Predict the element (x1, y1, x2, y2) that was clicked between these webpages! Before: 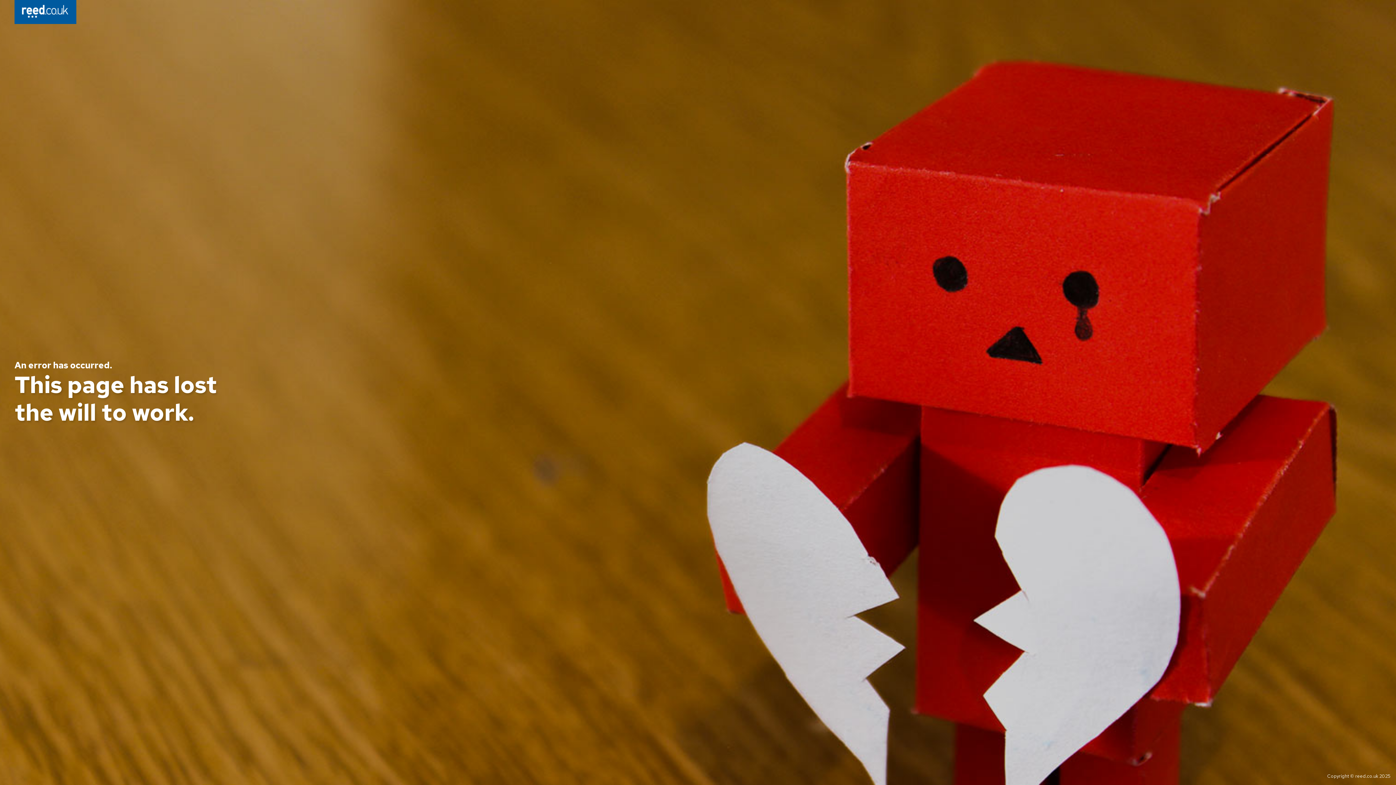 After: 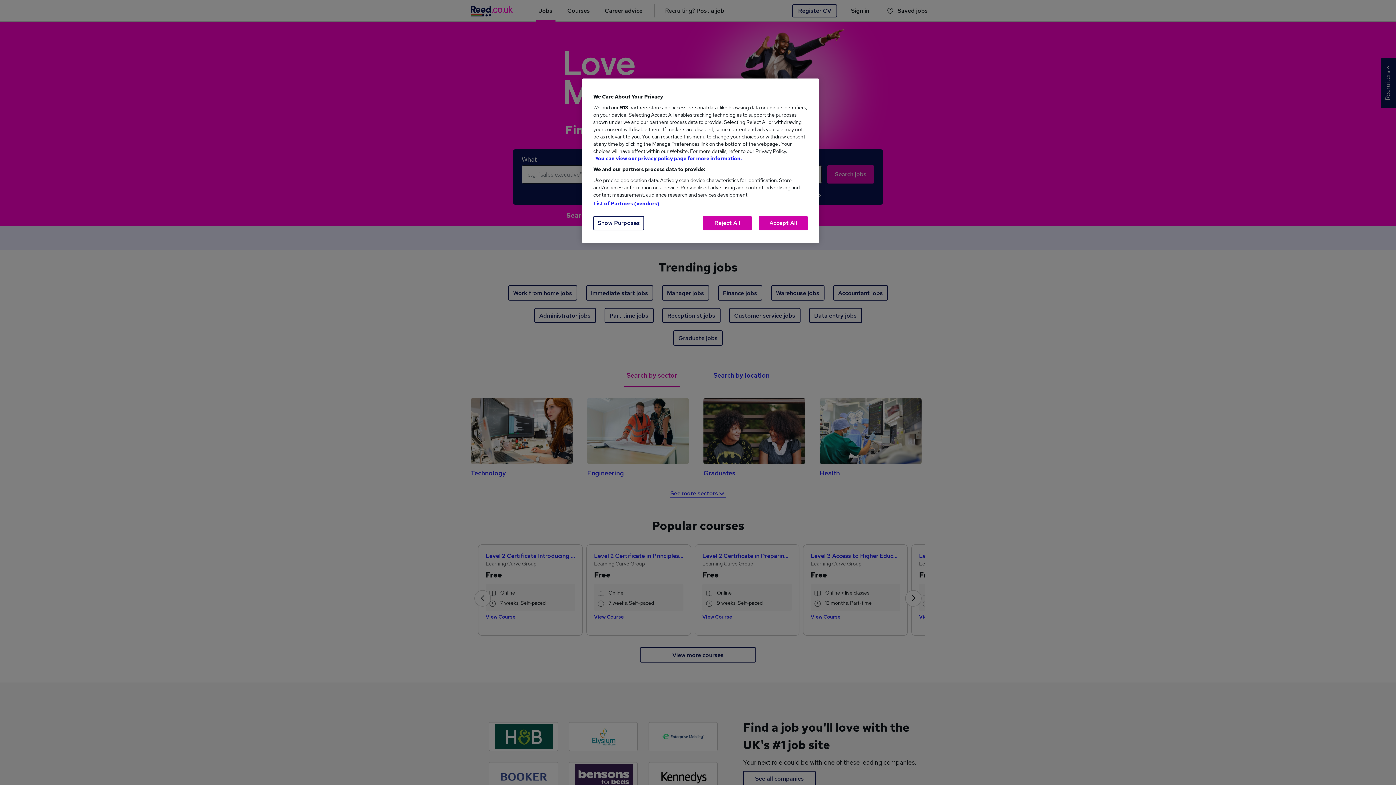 Action: bbox: (14, 0, 76, 26)